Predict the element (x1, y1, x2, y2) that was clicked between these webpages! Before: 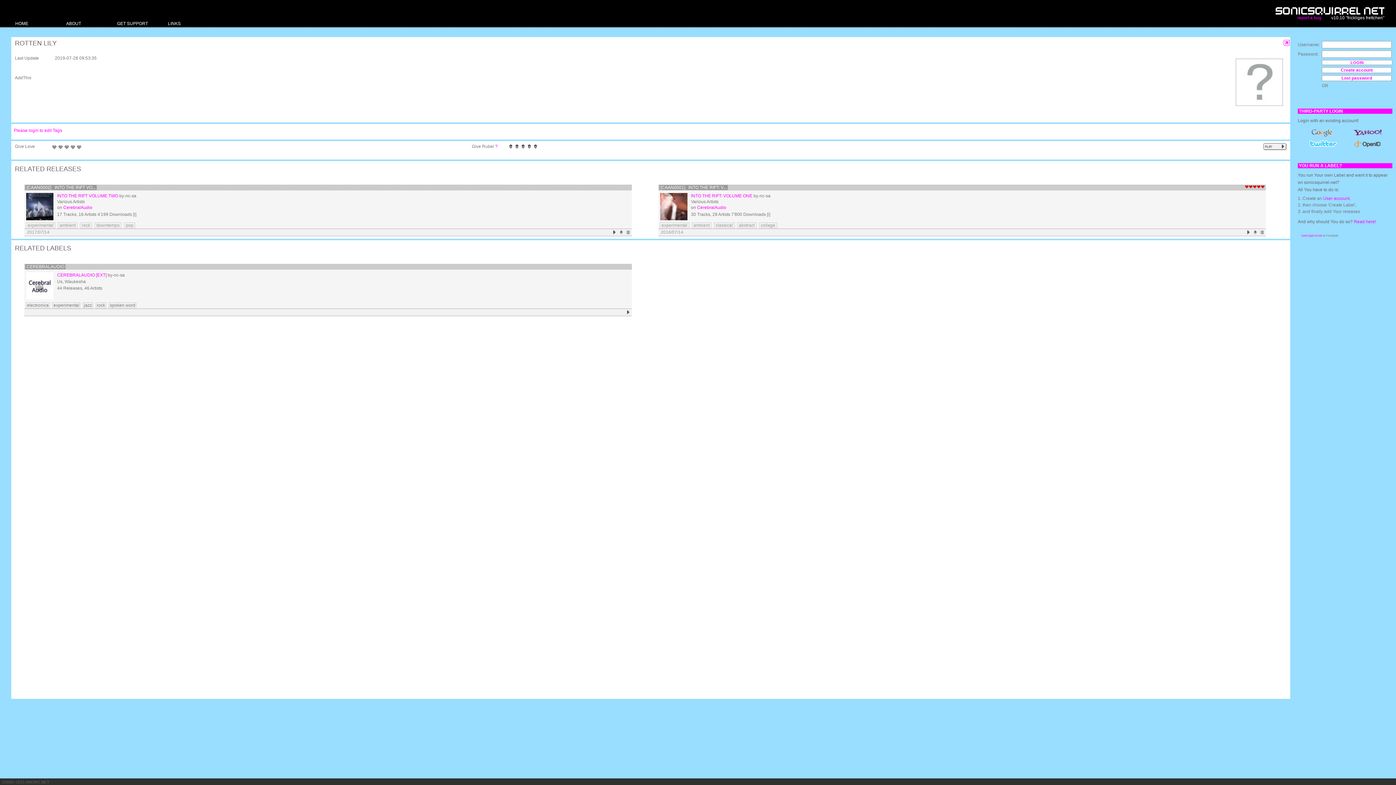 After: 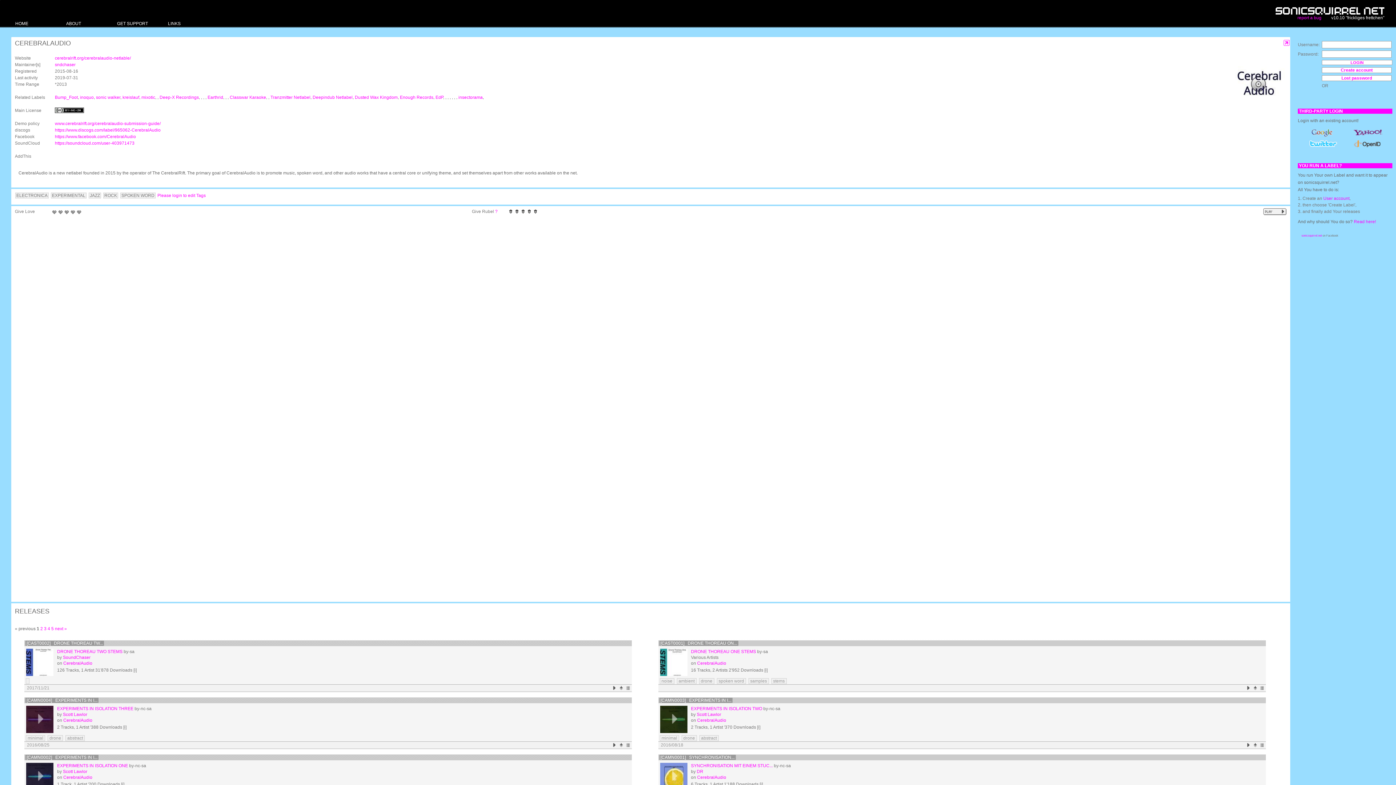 Action: label: CerebralAudio bbox: (63, 205, 92, 210)